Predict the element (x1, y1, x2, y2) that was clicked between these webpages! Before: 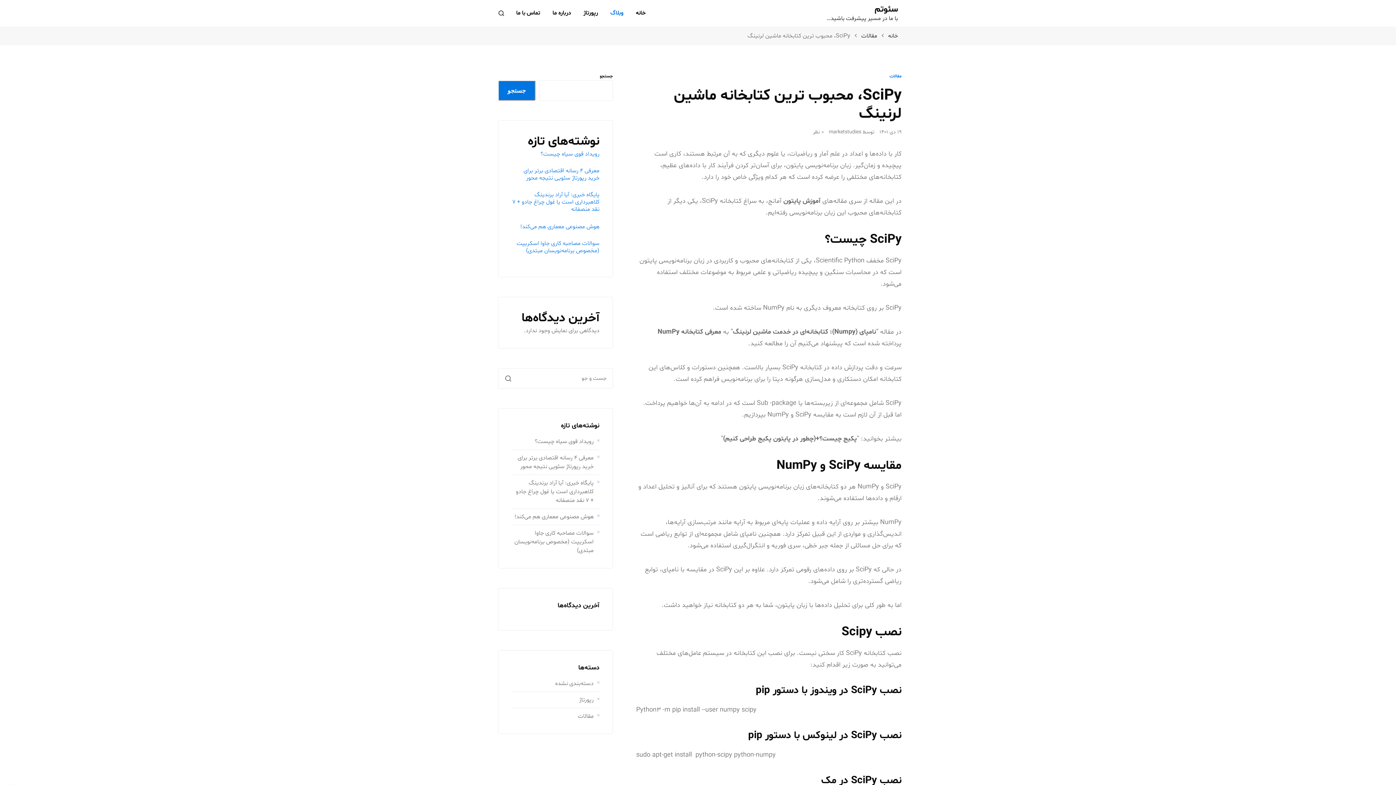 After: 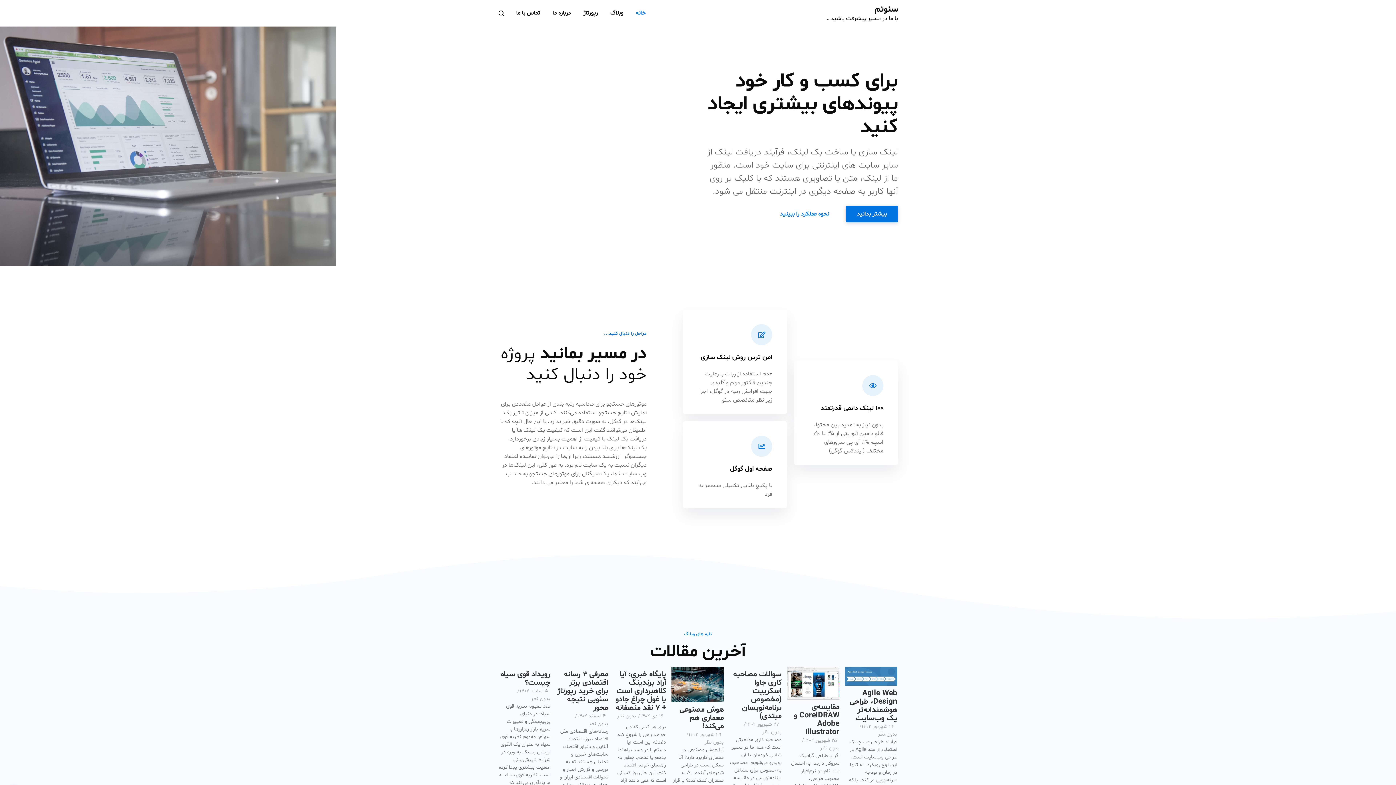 Action: label: خانه bbox: (888, 32, 898, 40)